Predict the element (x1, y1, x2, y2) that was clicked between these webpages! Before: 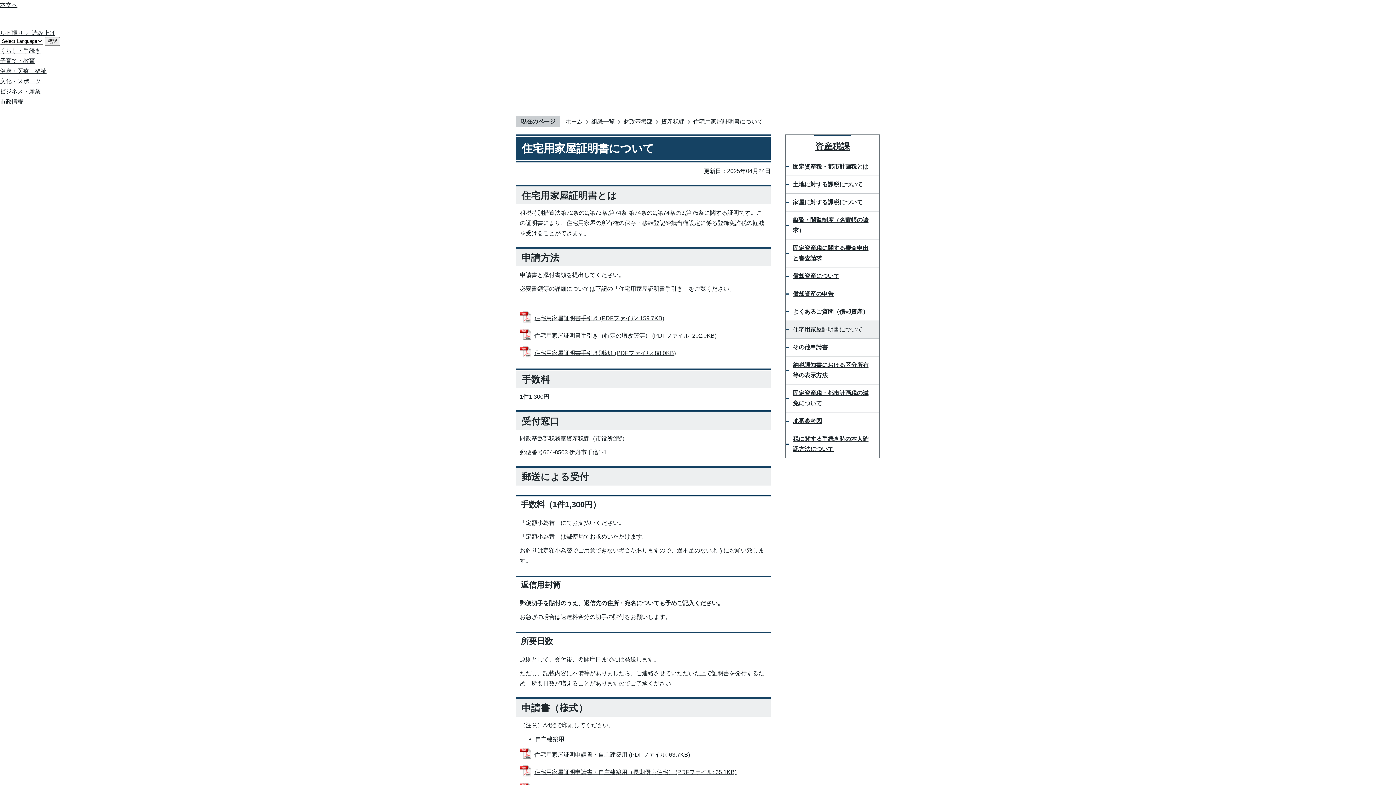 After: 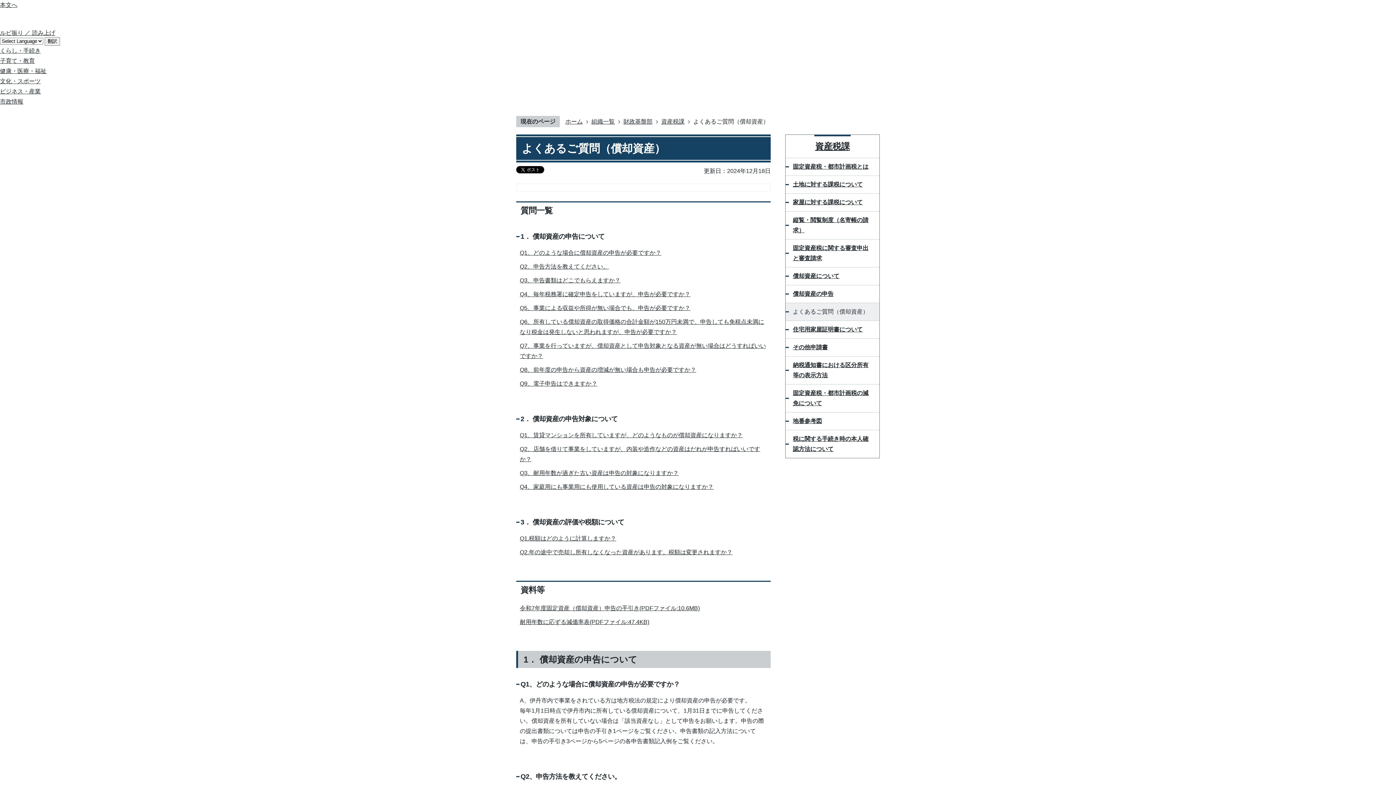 Action: label: よくあるご質問（償却資産） bbox: (785, 303, 879, 320)